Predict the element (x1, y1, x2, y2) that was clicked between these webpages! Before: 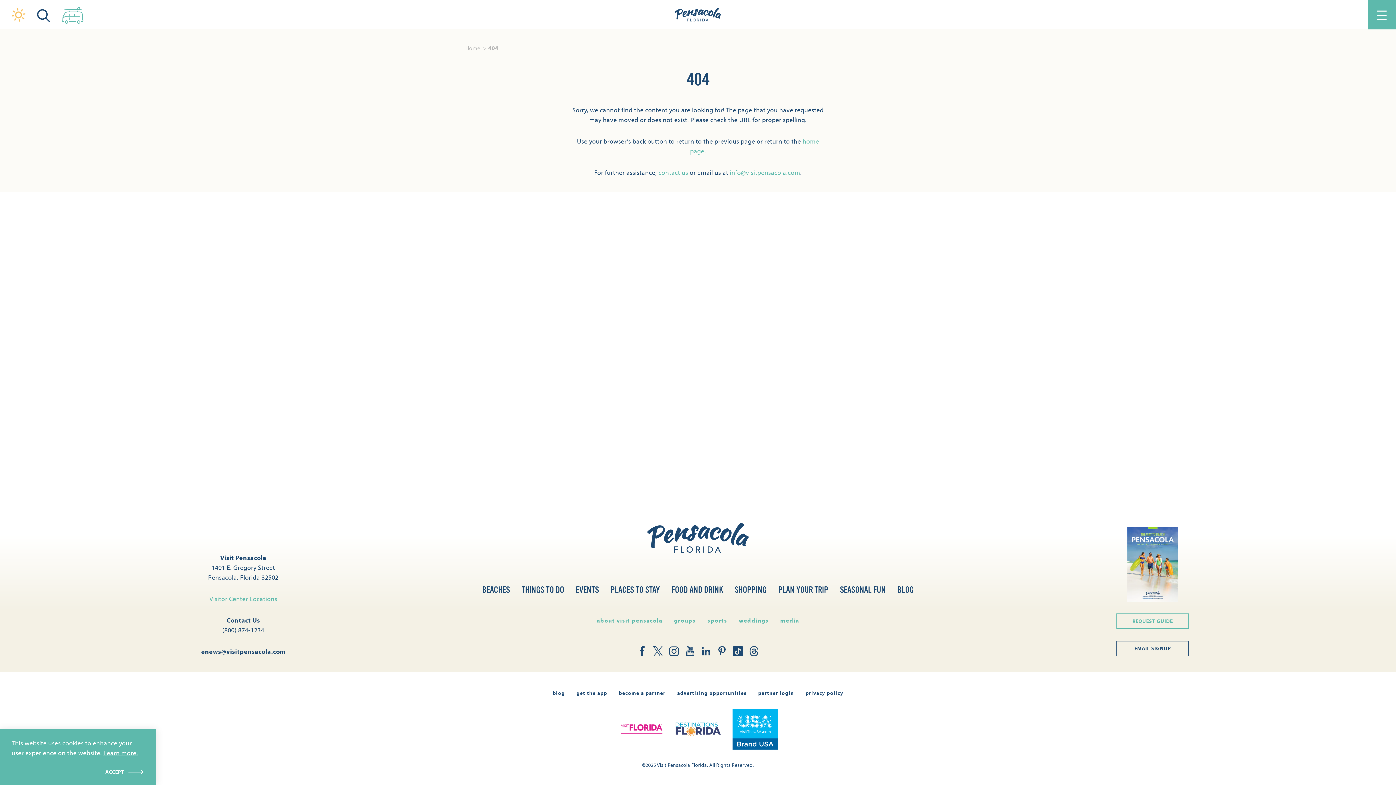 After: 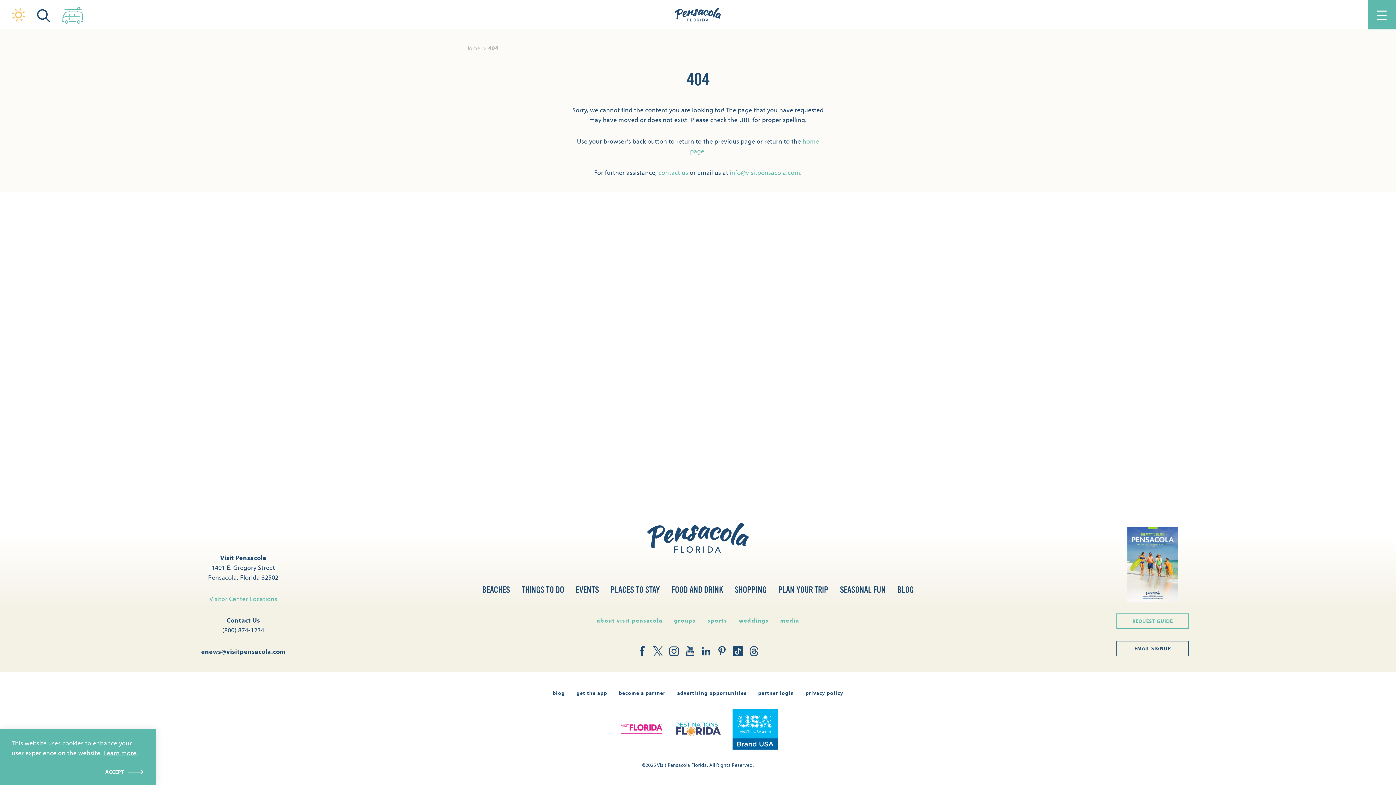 Action: bbox: (726, 709, 783, 750)